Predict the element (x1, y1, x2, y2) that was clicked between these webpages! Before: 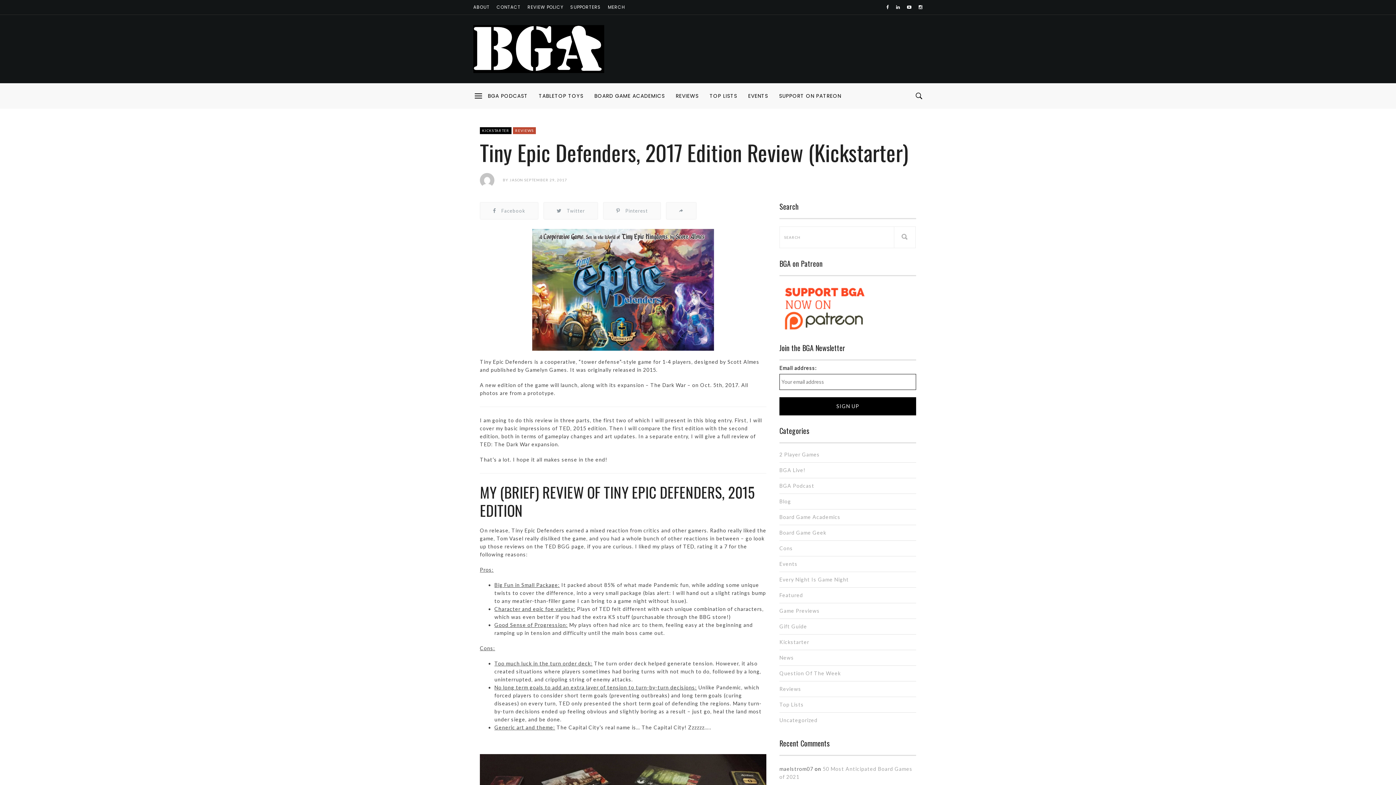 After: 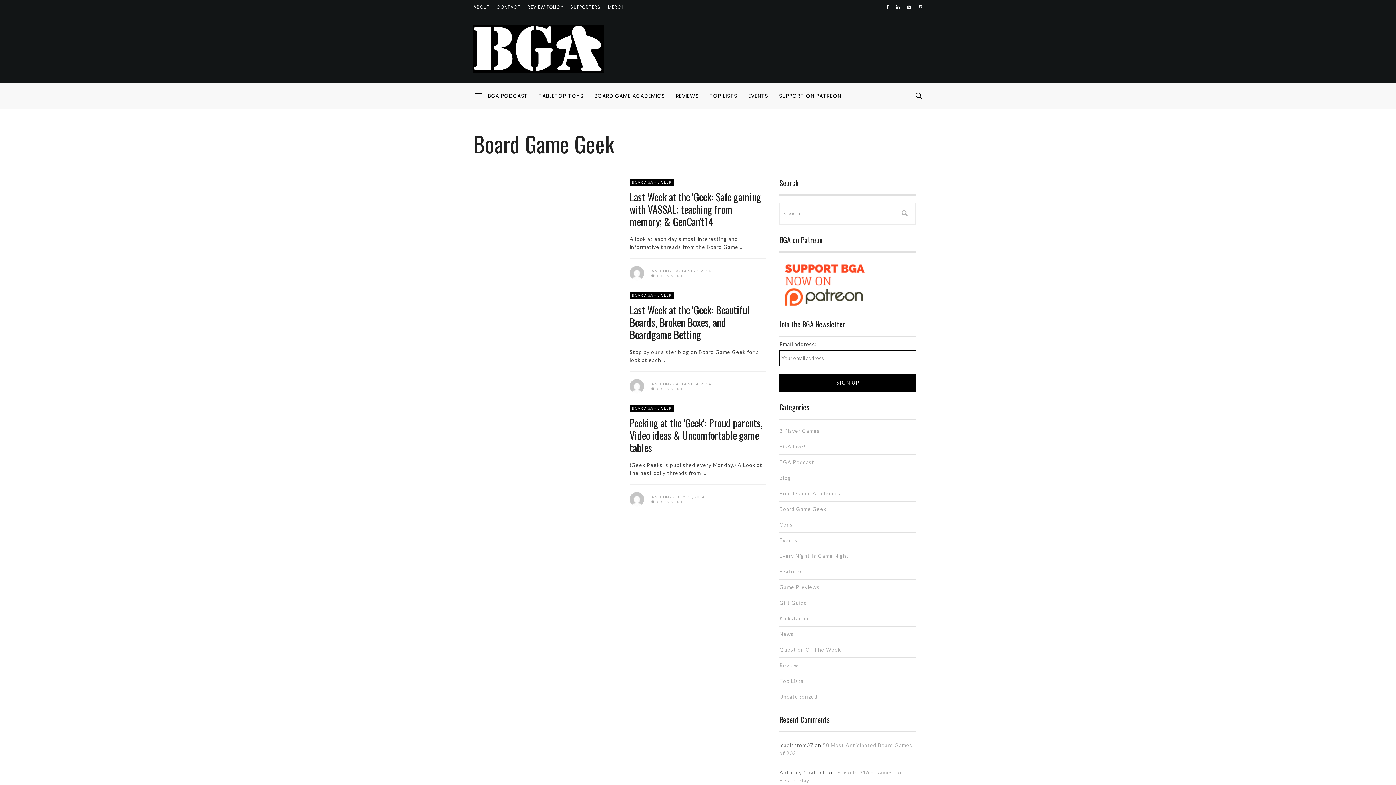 Action: label: Board Game Geek bbox: (779, 525, 916, 541)